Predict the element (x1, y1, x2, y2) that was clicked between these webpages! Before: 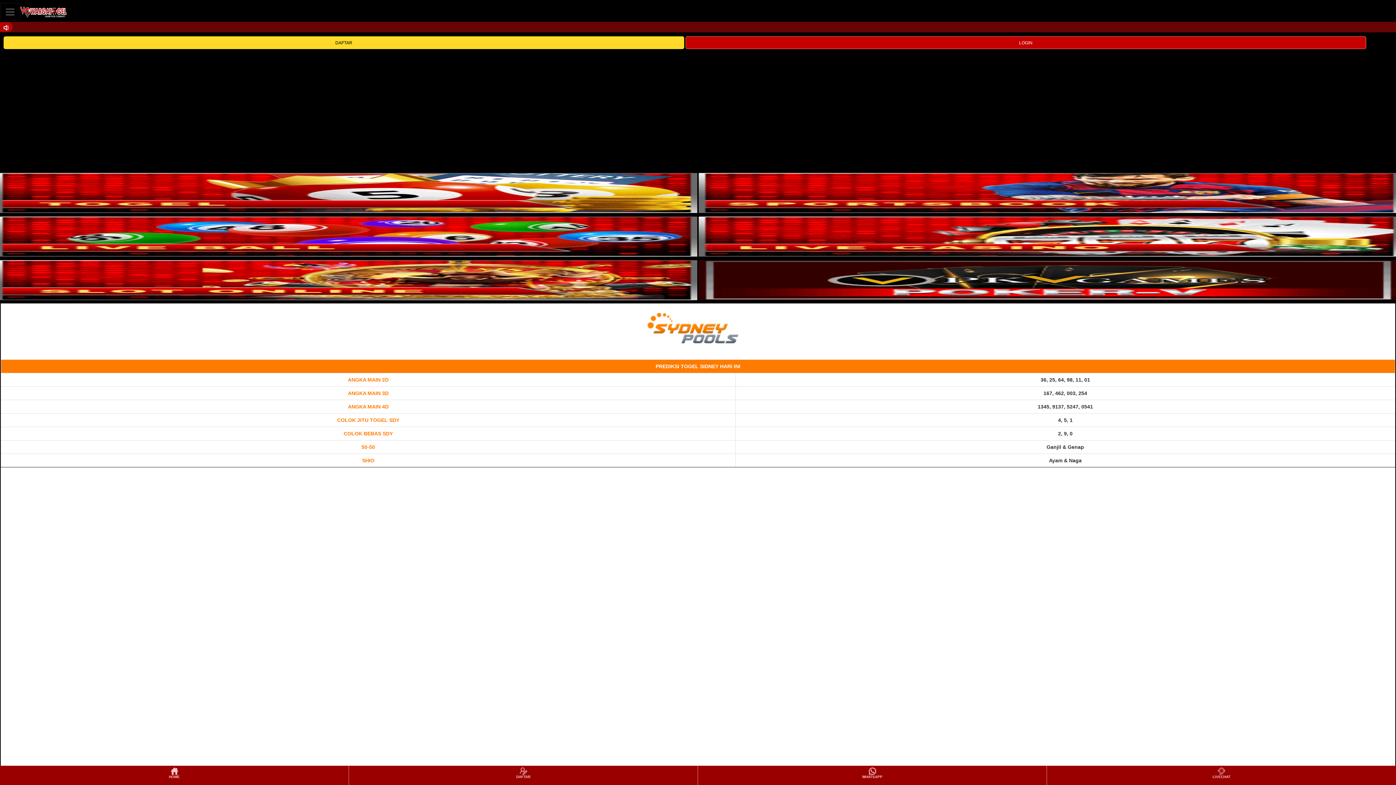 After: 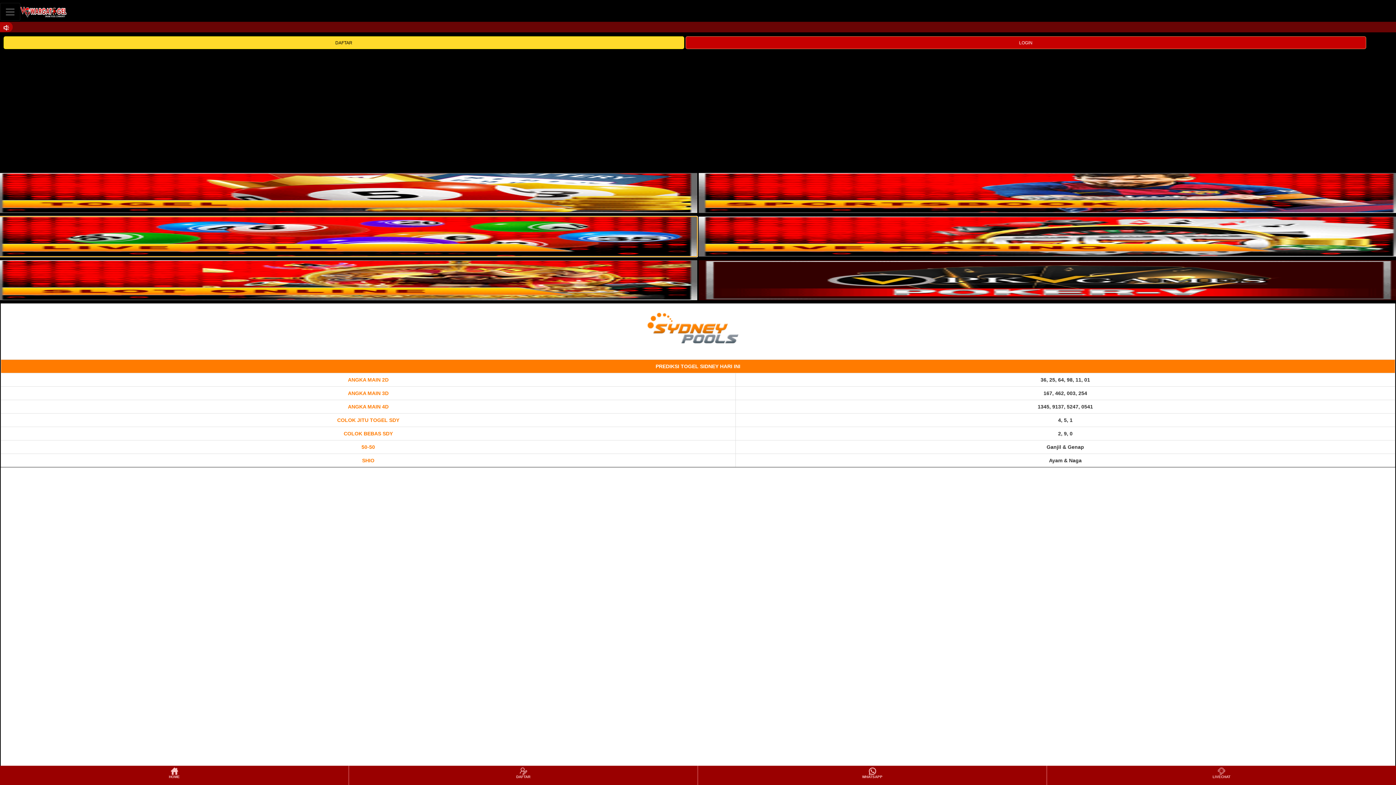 Action: bbox: (-4, 216, 697, 256)